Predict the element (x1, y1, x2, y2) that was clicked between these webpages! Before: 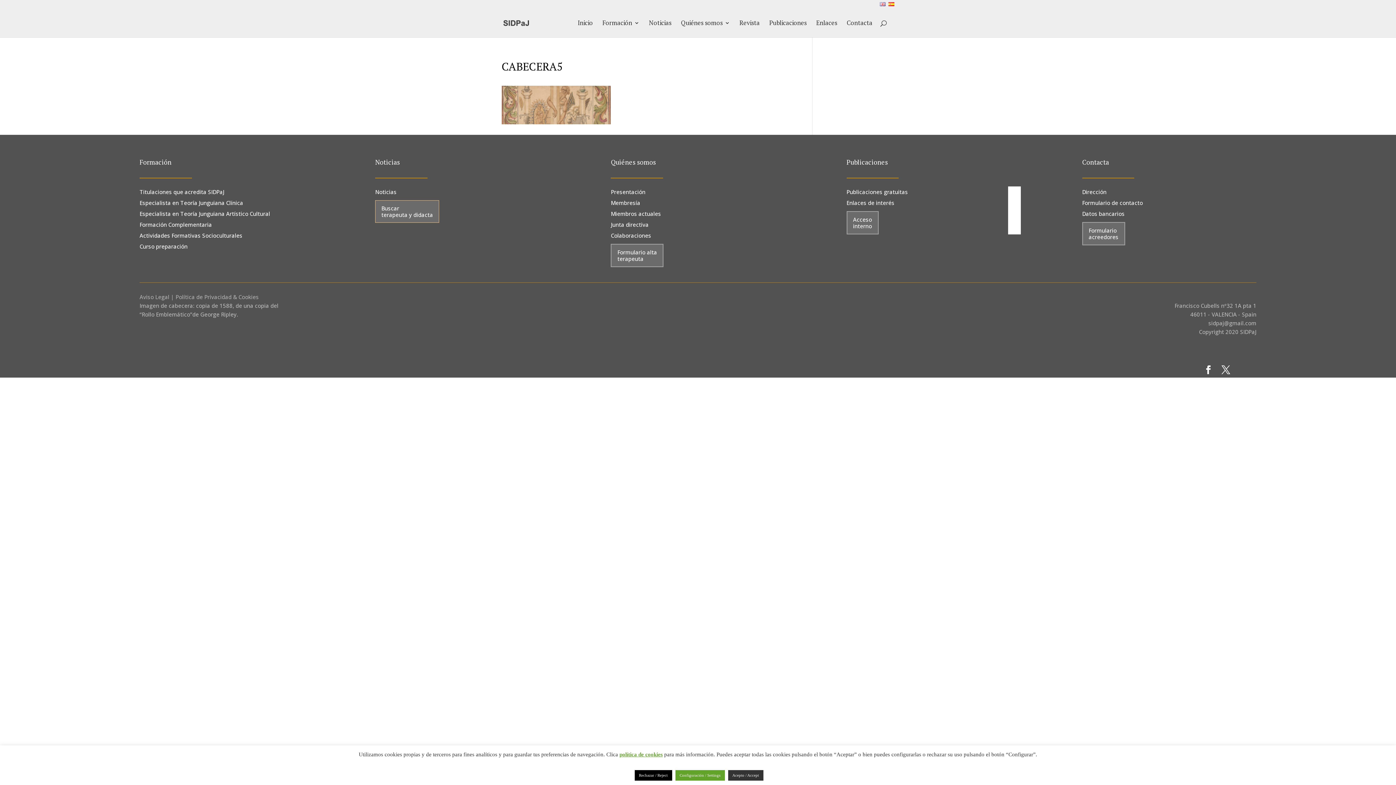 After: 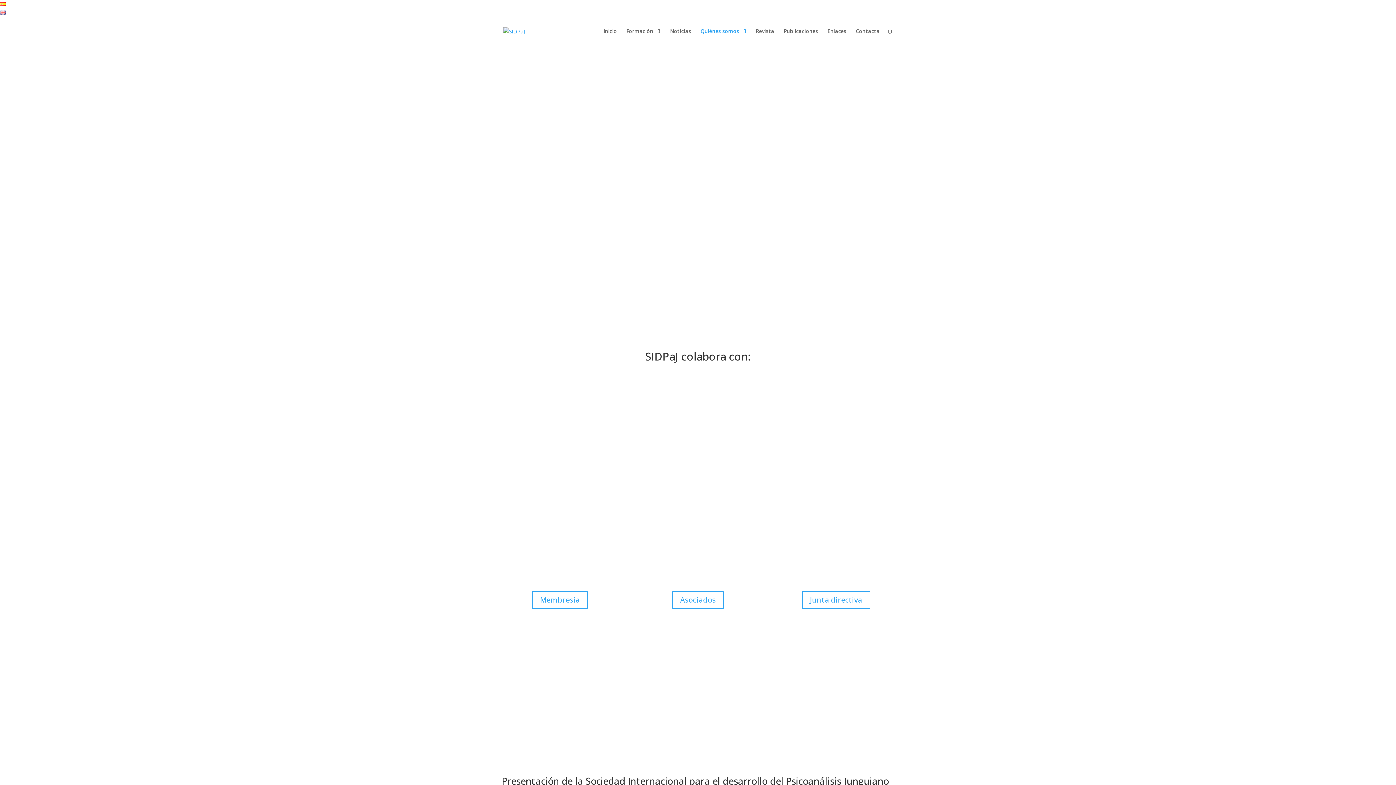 Action: label: Colaboraciones bbox: (611, 233, 785, 241)